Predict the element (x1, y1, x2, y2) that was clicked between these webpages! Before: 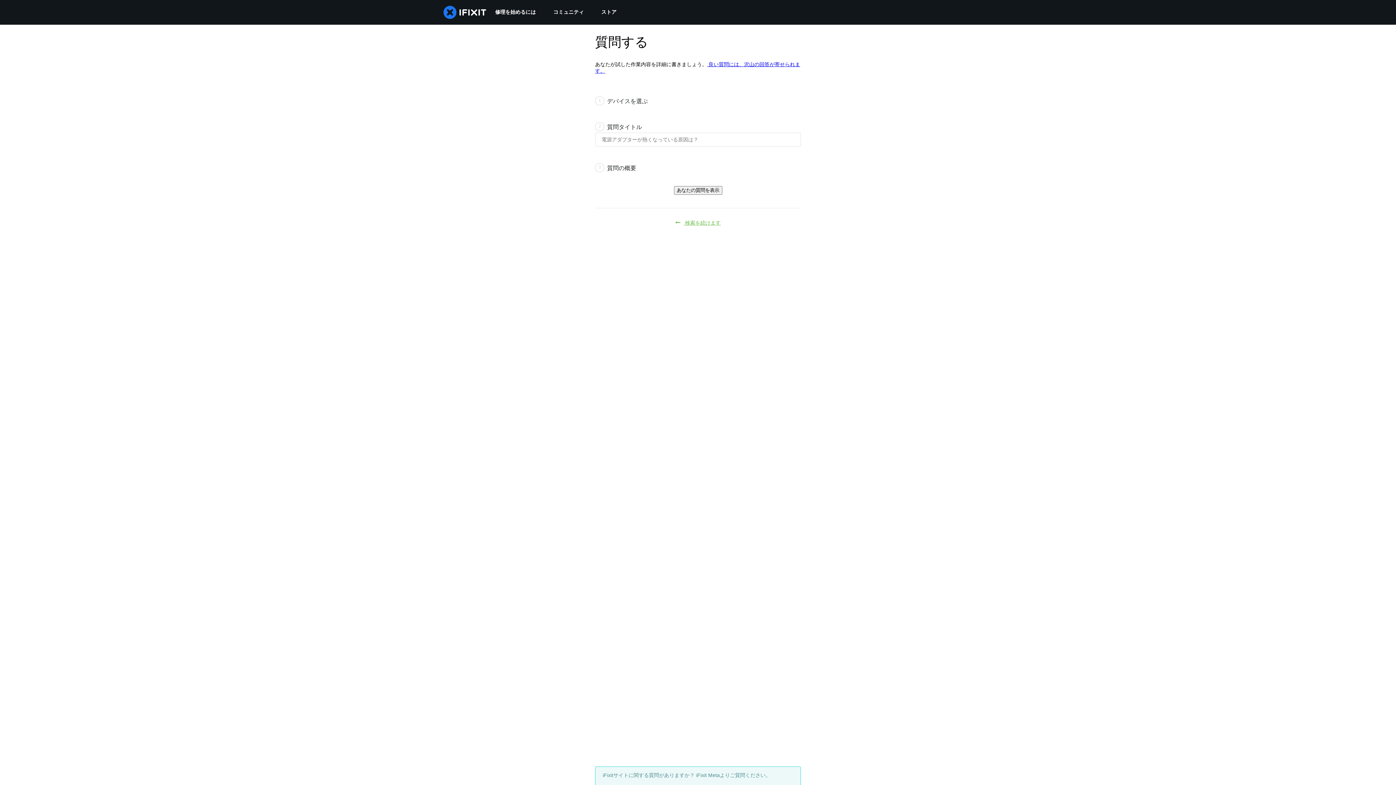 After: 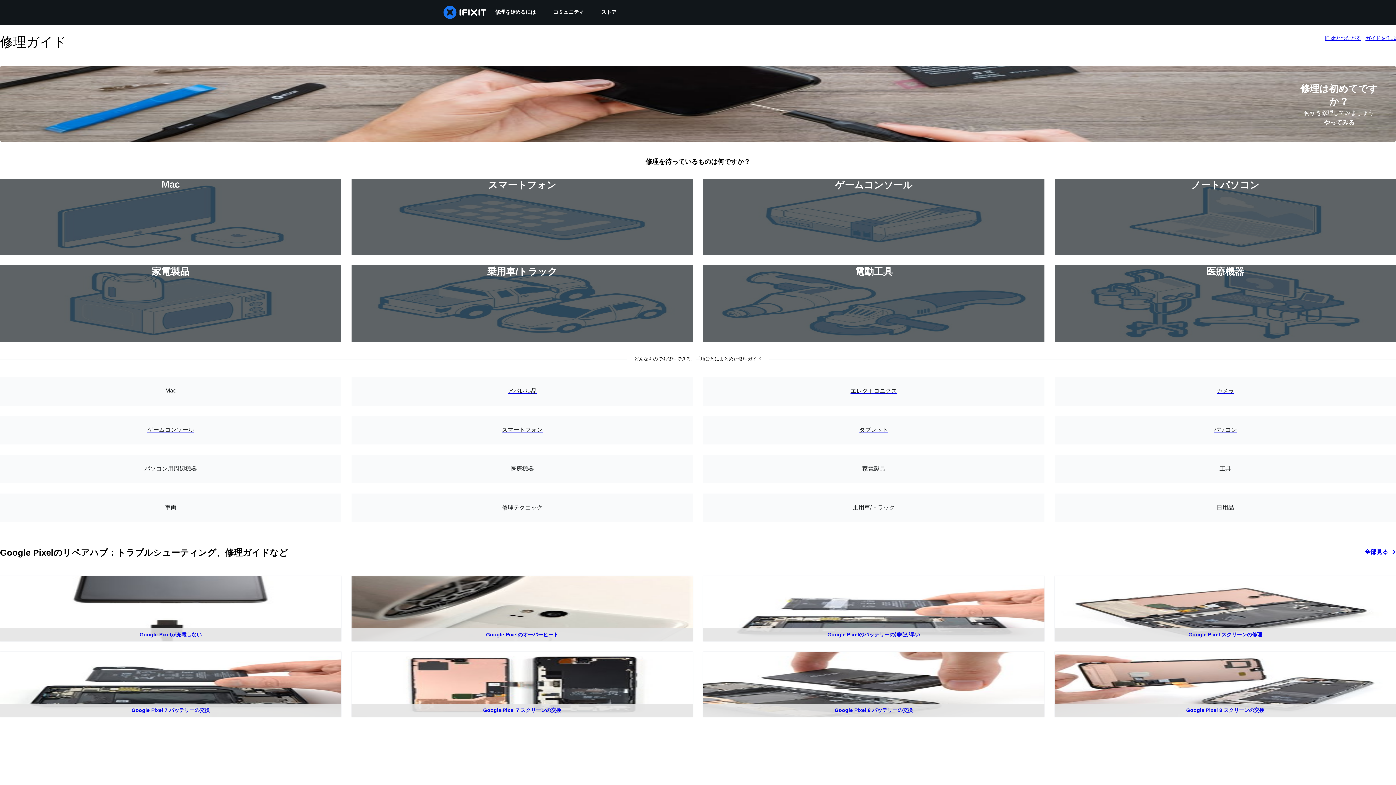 Action: bbox: (486, 0, 544, 24) label: 修理を始めるには